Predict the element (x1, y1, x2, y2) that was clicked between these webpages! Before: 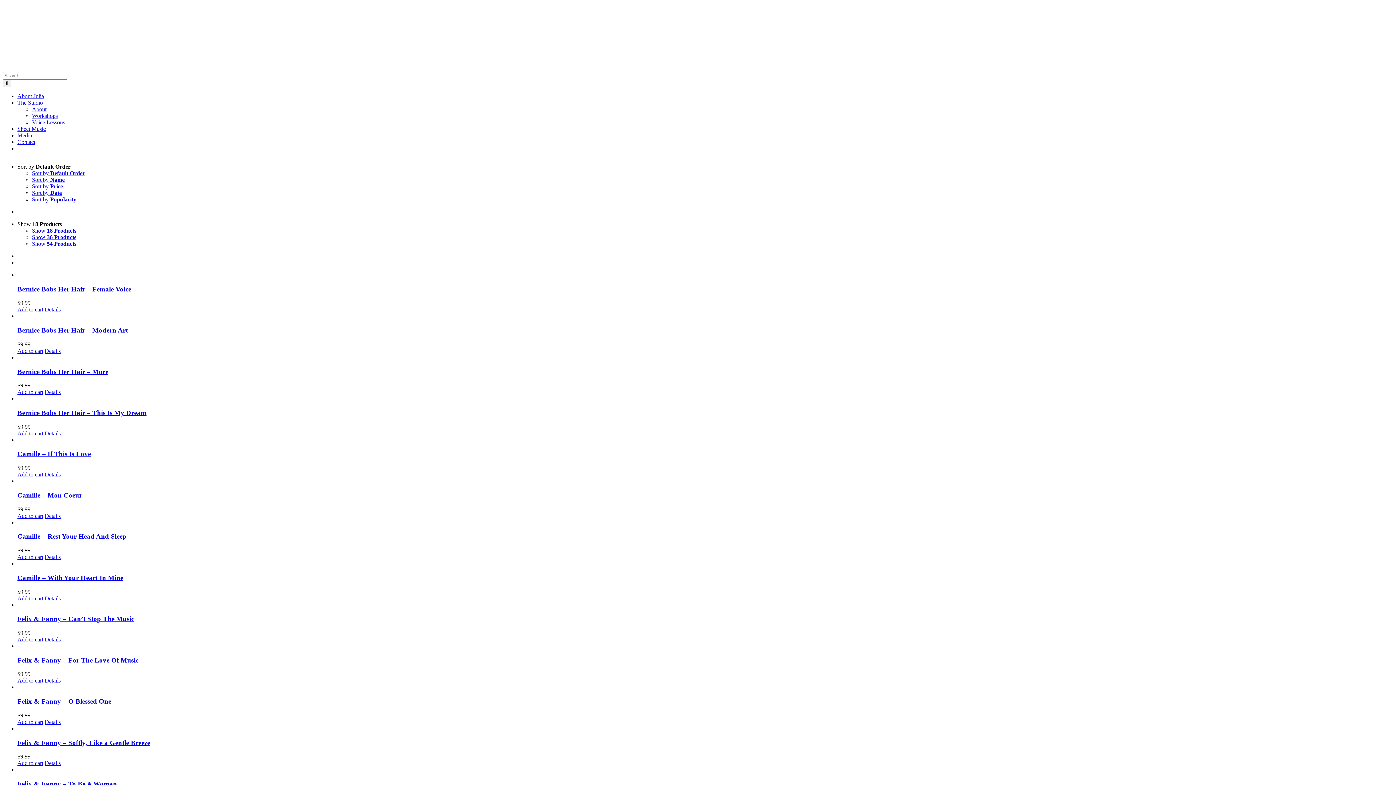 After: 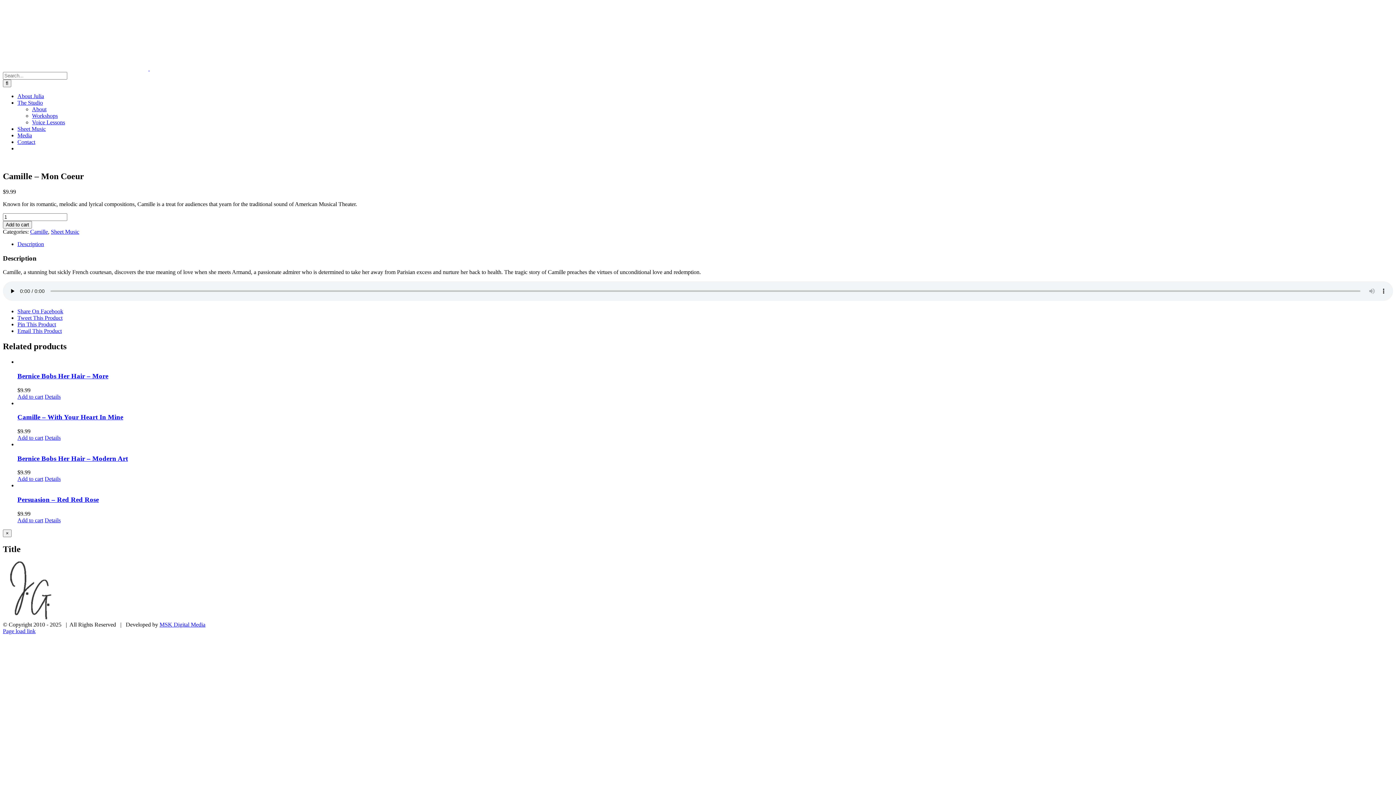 Action: bbox: (17, 478, 1393, 484) label: Camille – Mon Coeur